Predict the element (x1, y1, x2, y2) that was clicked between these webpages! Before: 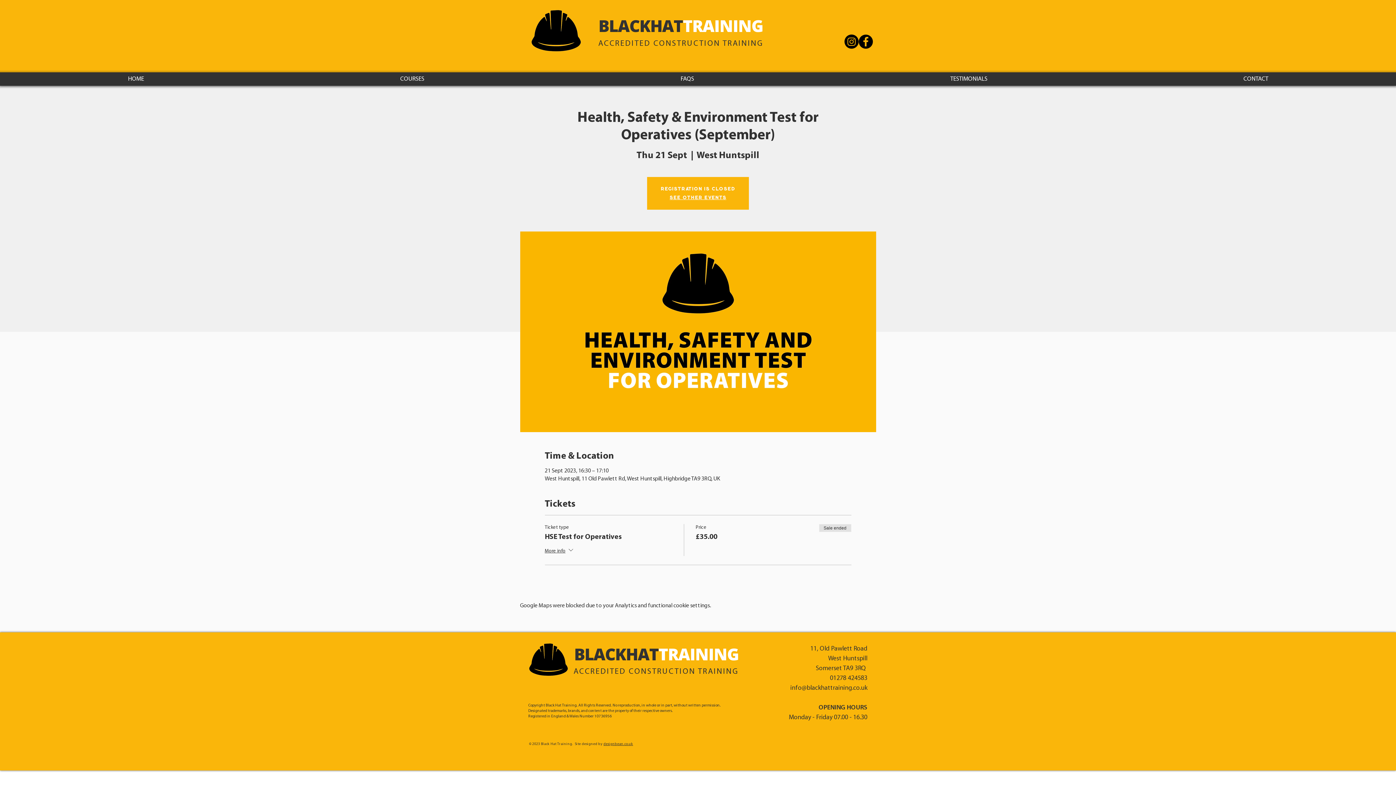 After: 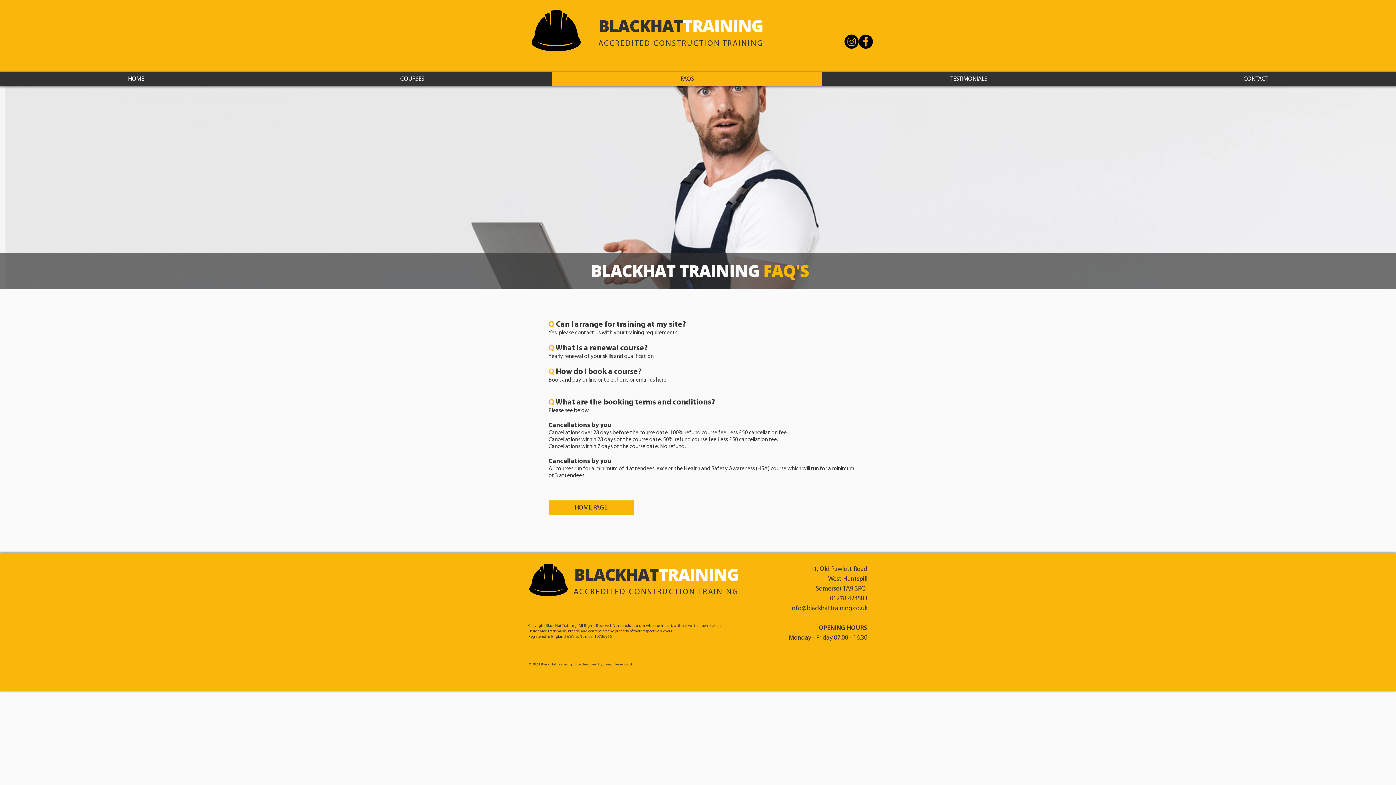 Action: label: FAQS bbox: (552, 72, 822, 85)